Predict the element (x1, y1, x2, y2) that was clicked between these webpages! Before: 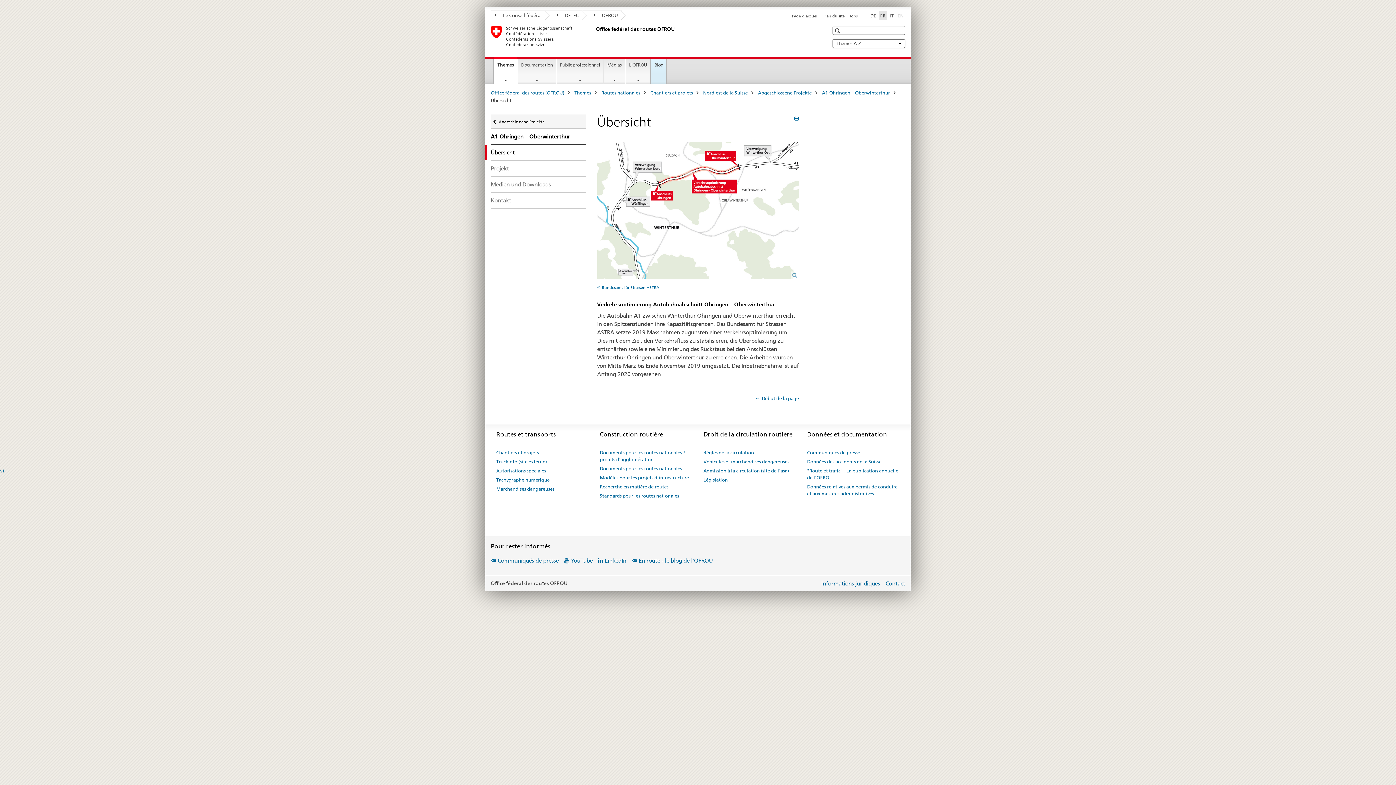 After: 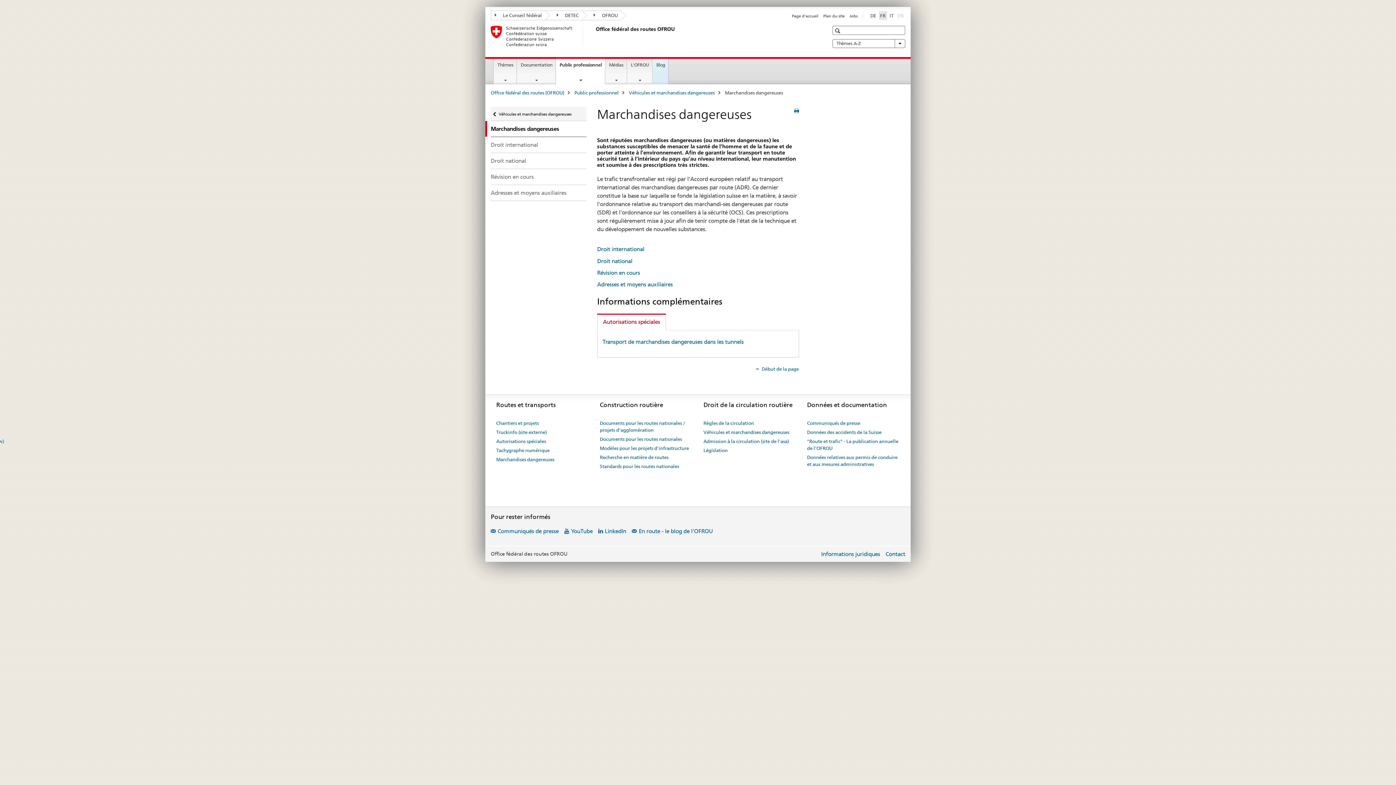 Action: label: Marchandises dangereuses bbox: (496, 484, 554, 493)